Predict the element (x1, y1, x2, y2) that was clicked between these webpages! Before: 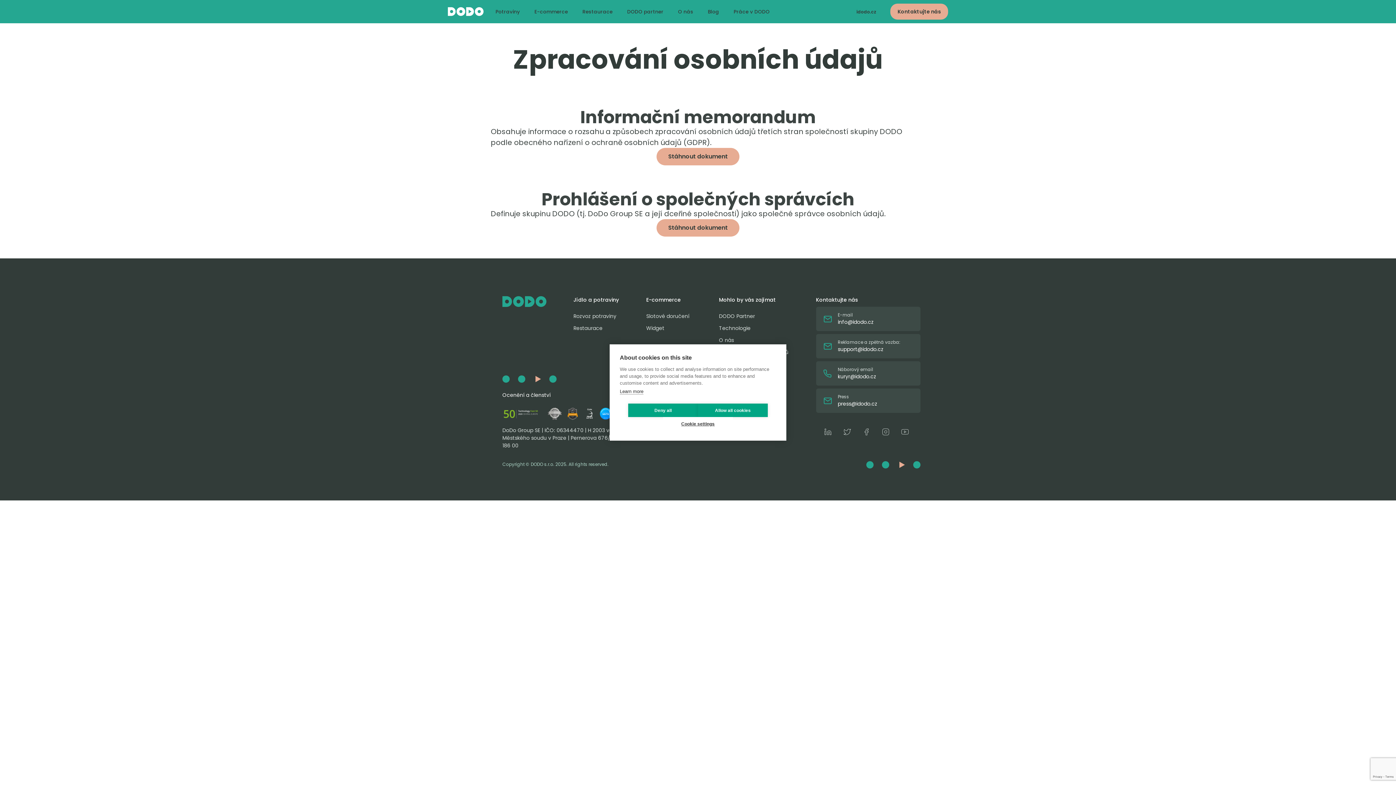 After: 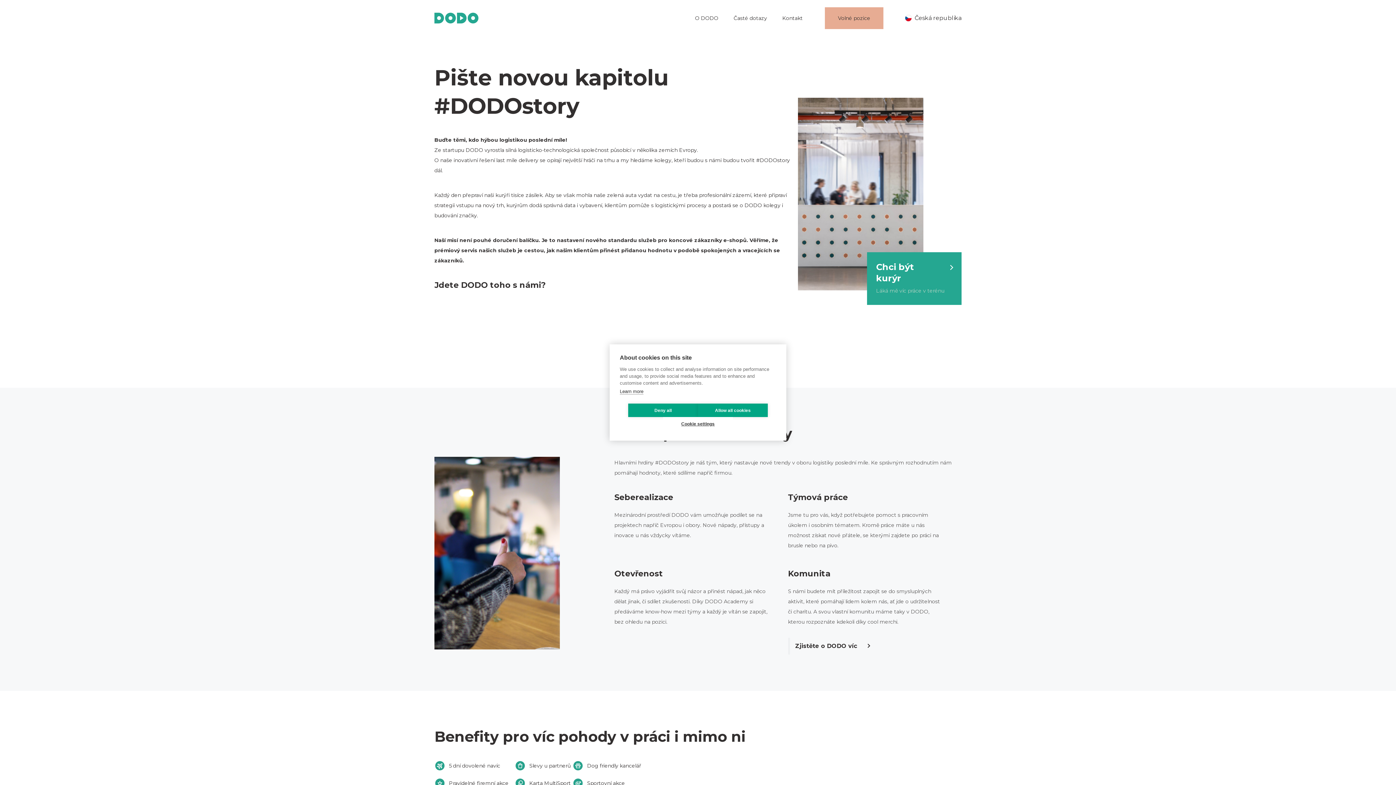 Action: label: Práce v DODO bbox: (733, 8, 769, 15)